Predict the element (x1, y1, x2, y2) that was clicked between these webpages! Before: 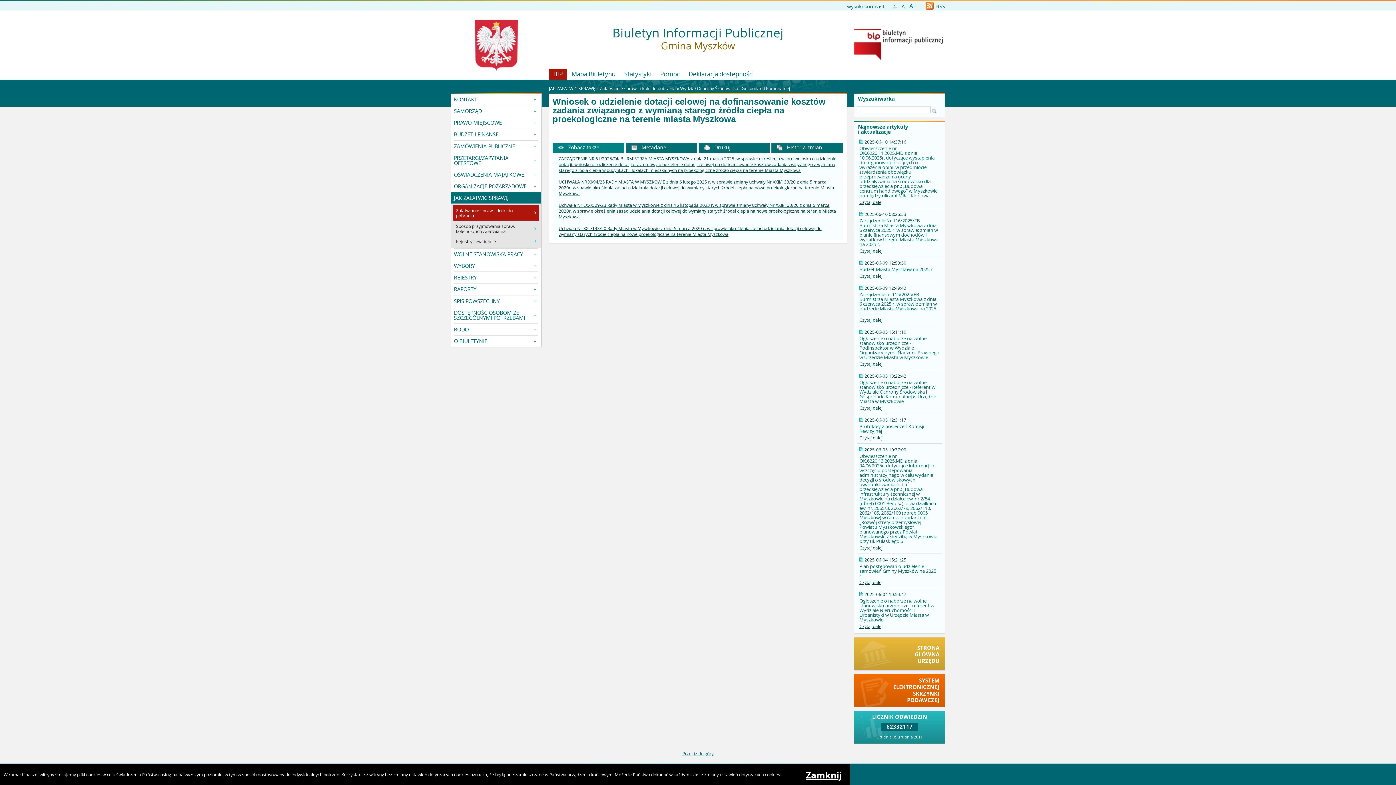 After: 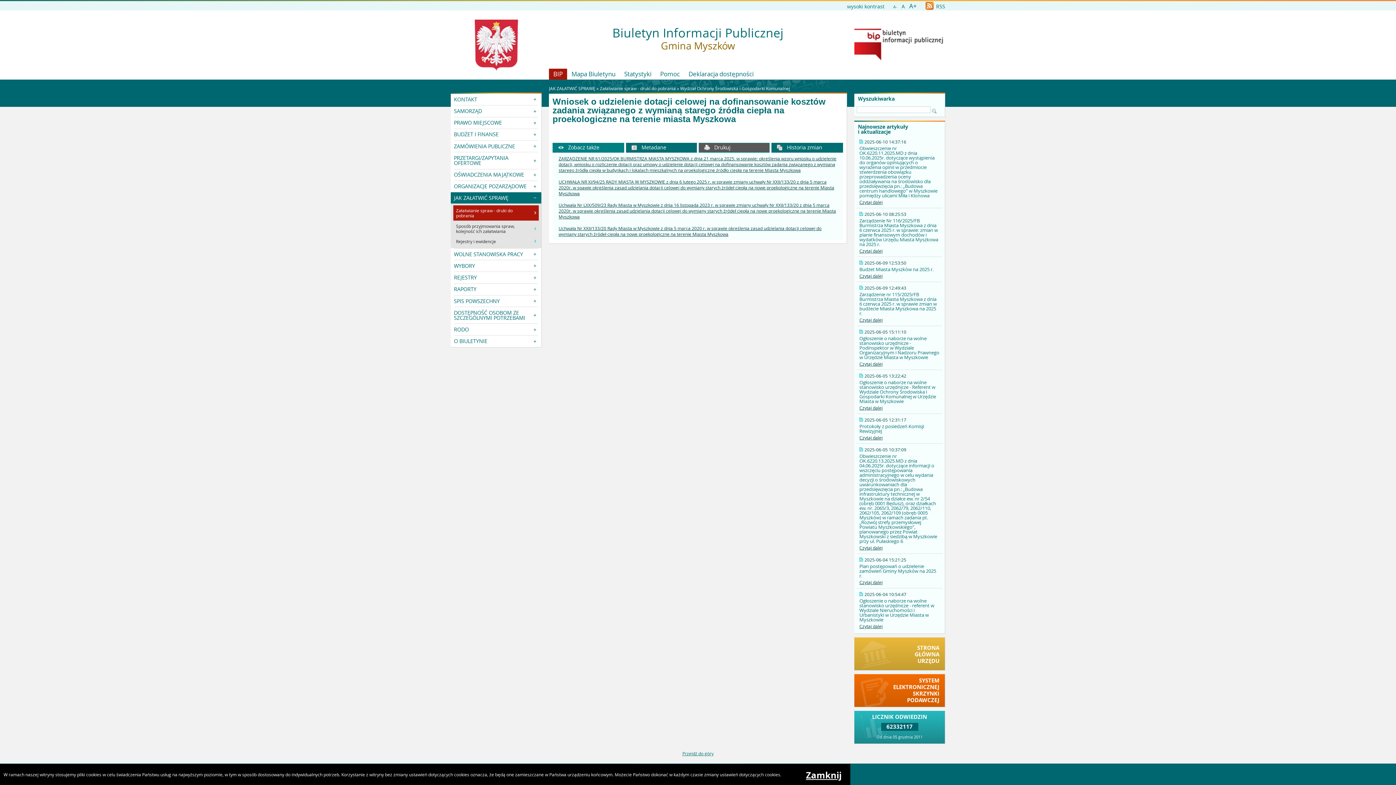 Action: label:  Drukuj bbox: (699, 143, 769, 152)